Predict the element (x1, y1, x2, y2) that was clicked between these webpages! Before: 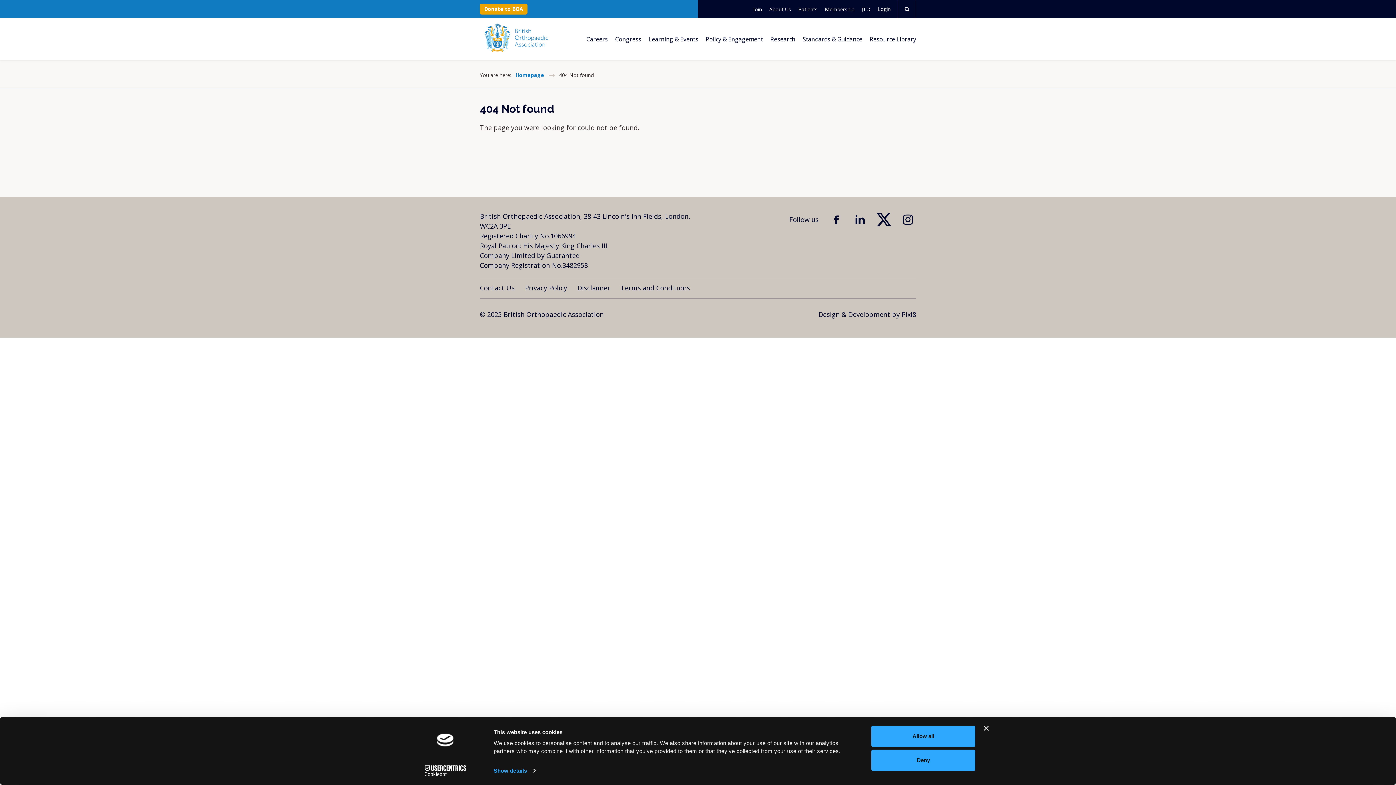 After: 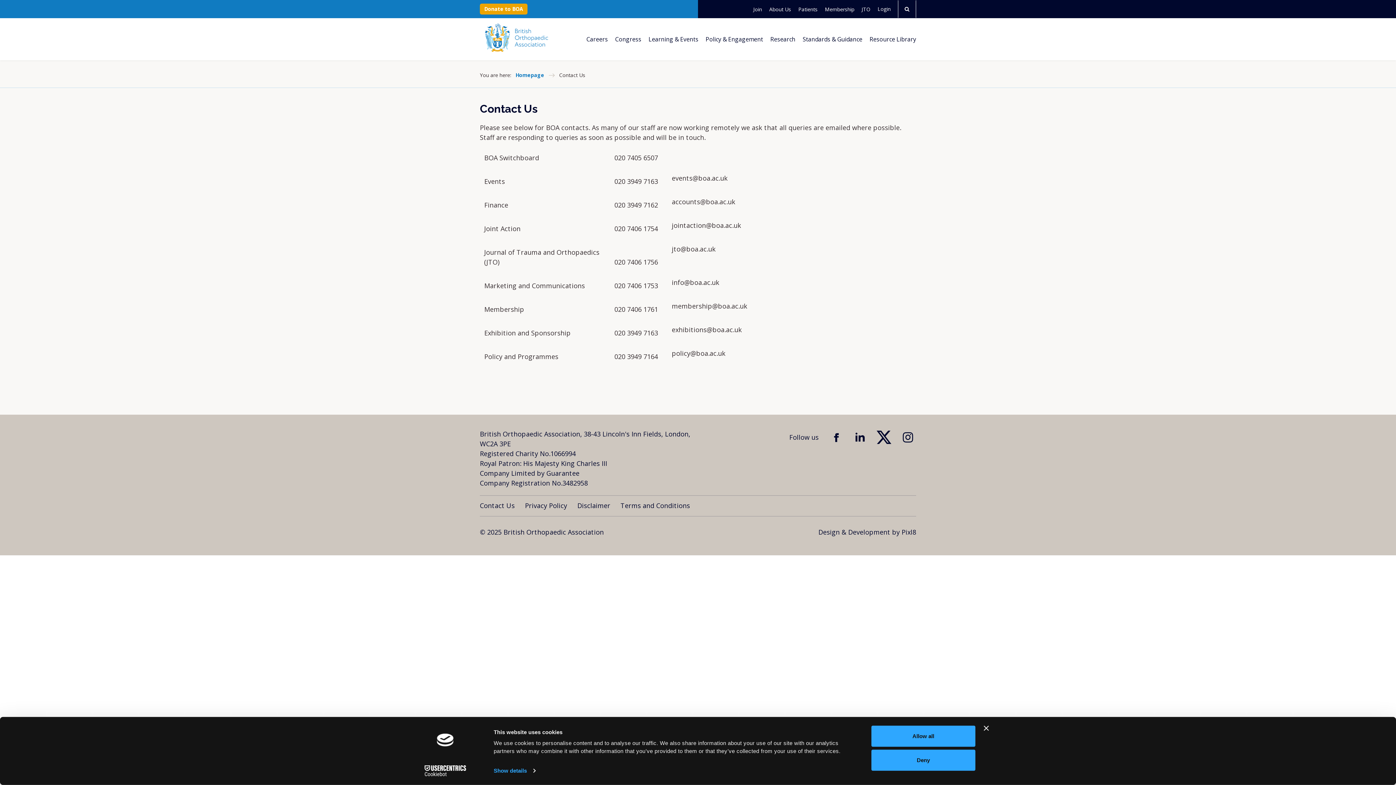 Action: bbox: (480, 283, 514, 292) label: Contact Us